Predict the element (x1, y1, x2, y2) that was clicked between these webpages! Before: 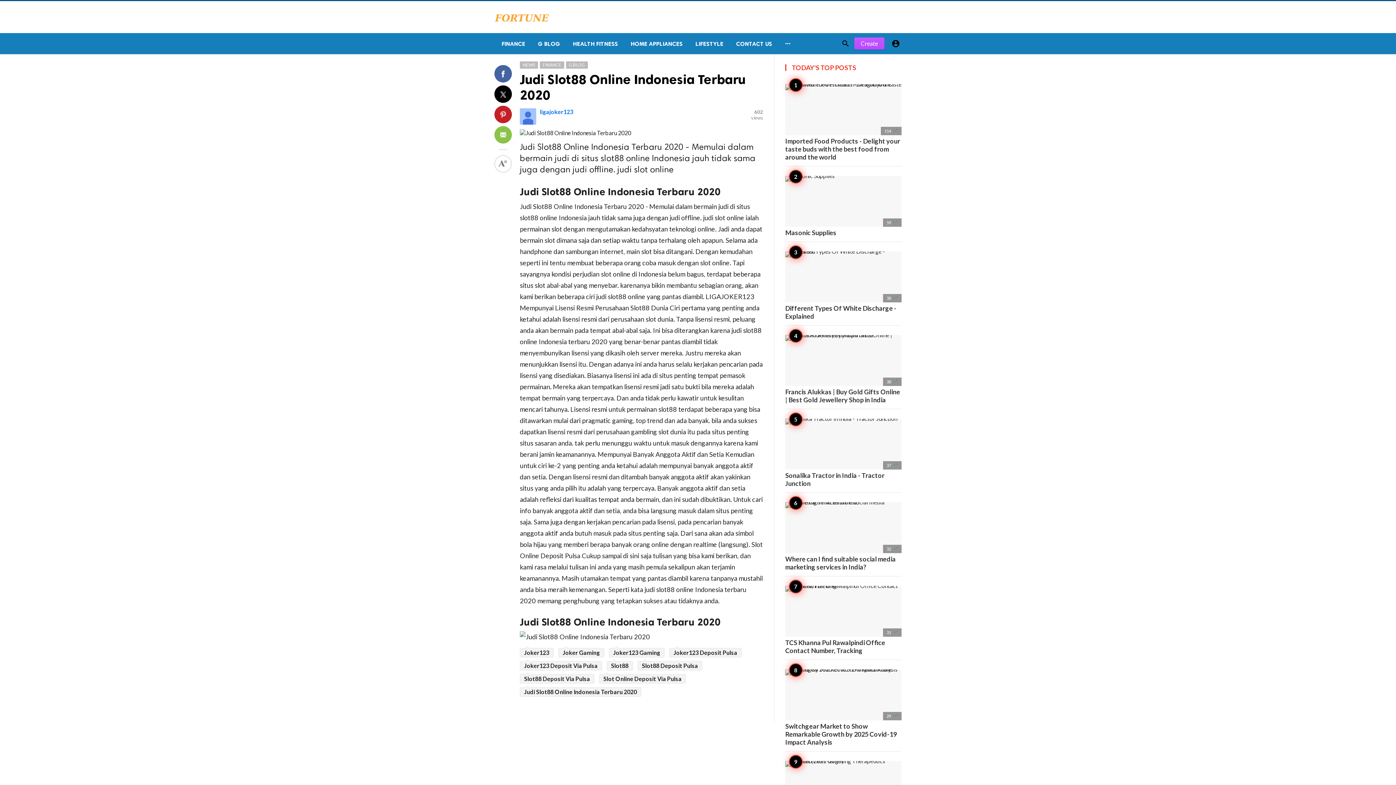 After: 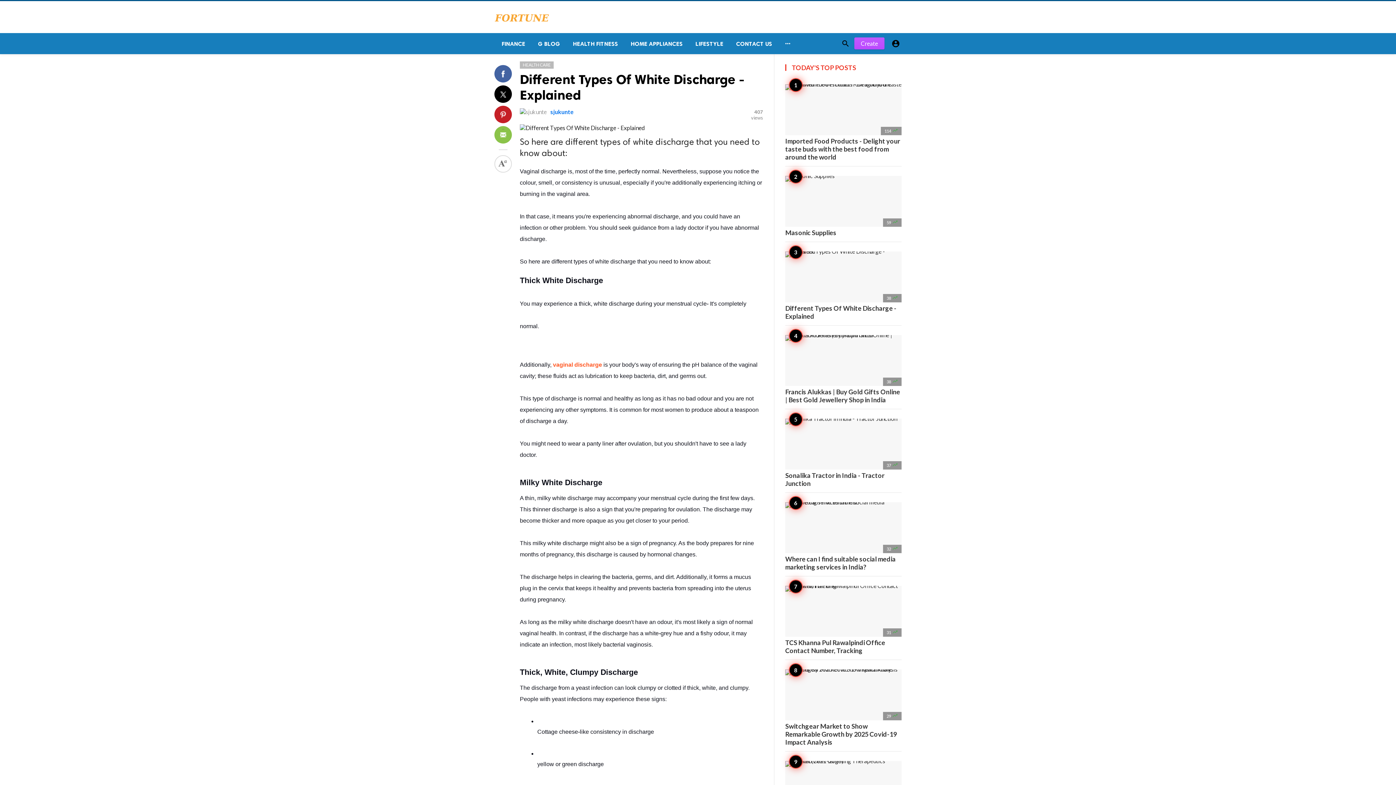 Action: bbox: (785, 251, 901, 320) label: 38 
Different Types Of White Discharge - Explained